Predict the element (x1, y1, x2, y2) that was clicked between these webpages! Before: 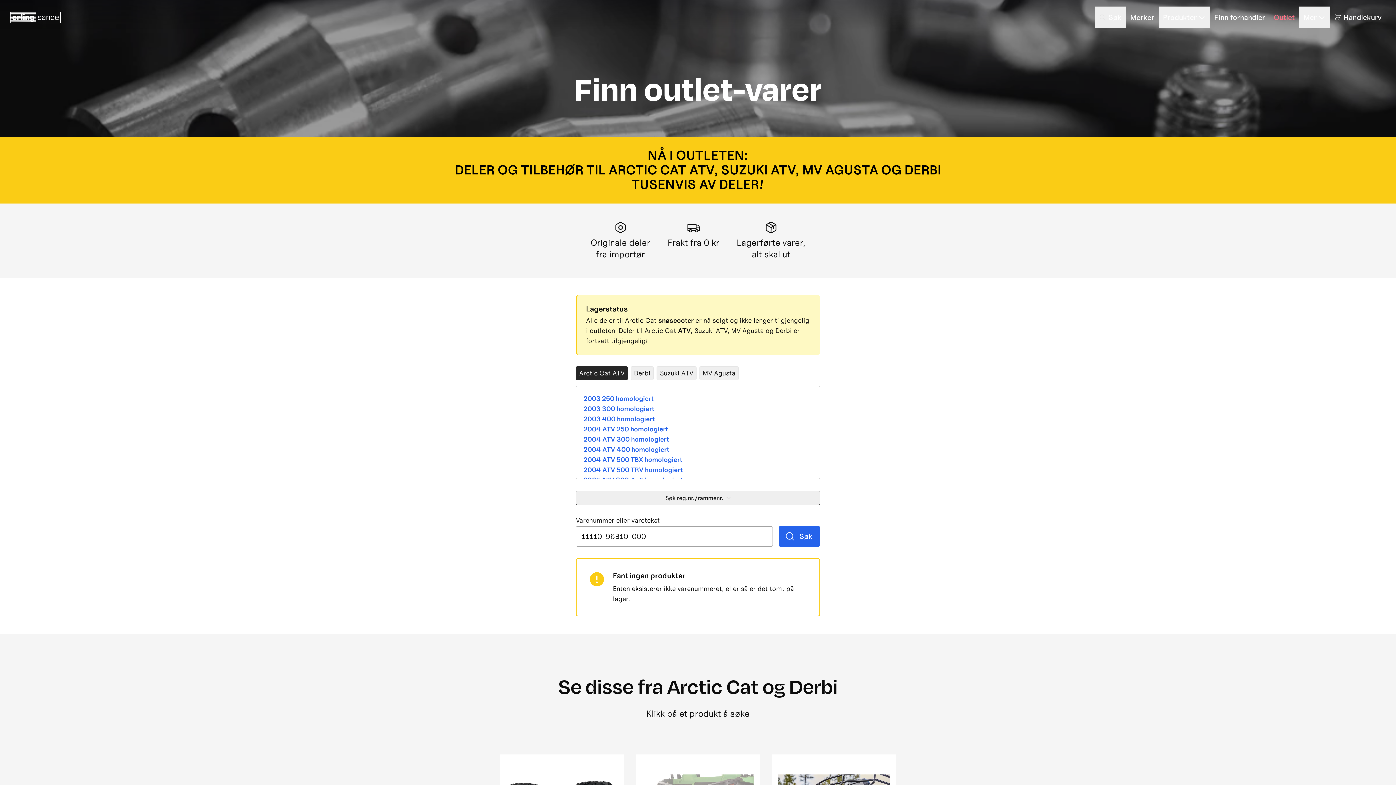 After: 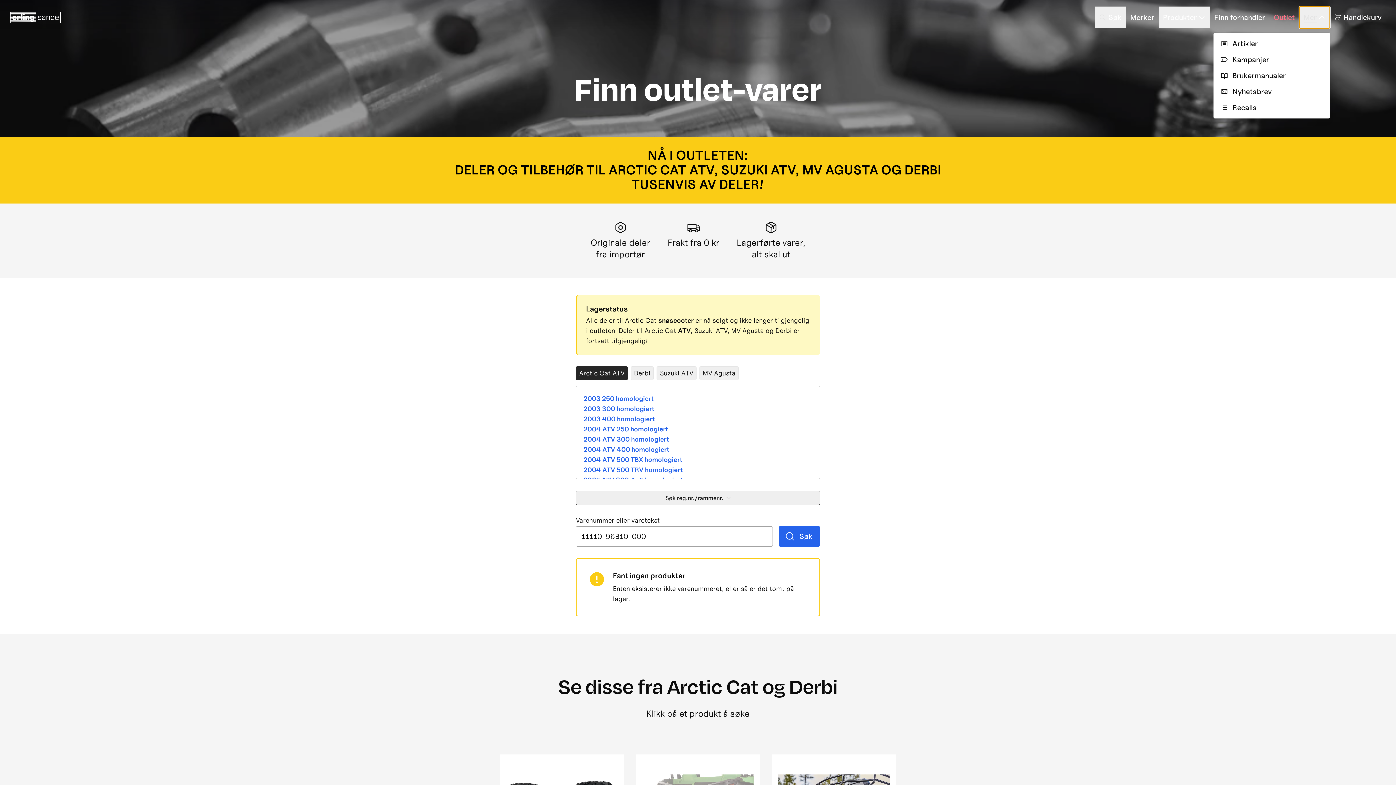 Action: label: Mer bbox: (1299, 6, 1330, 28)